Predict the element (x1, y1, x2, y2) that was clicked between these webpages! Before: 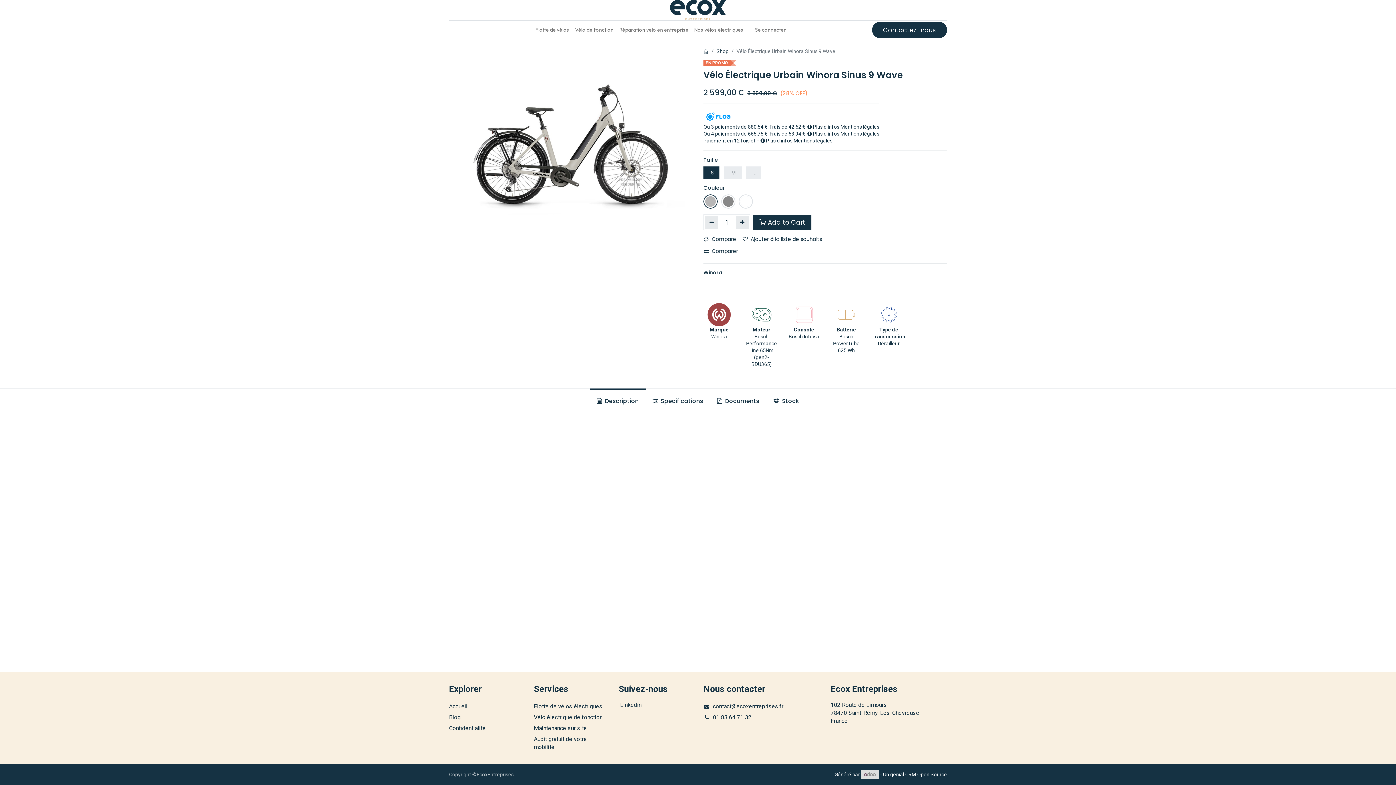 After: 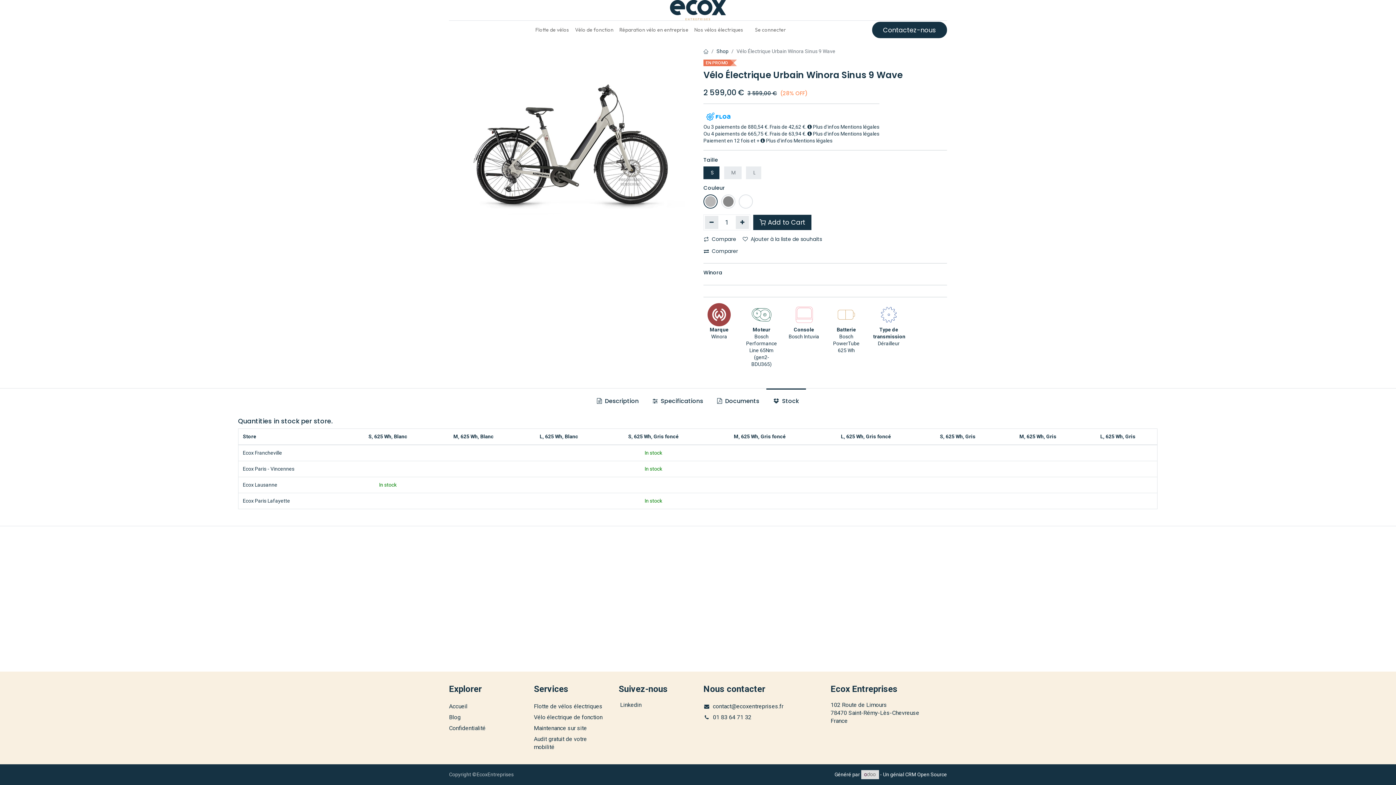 Action: bbox: (766, 342, 806, 367) label:  Stock